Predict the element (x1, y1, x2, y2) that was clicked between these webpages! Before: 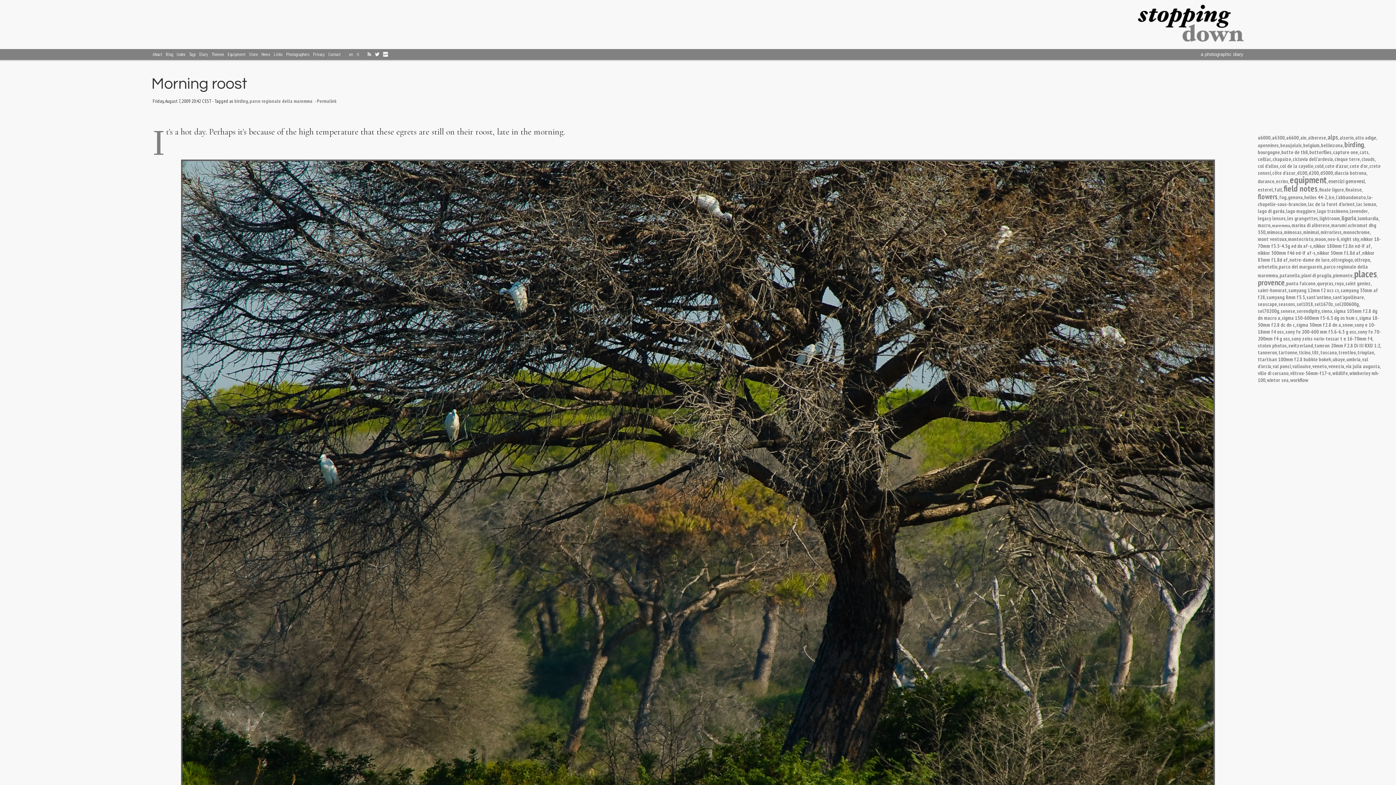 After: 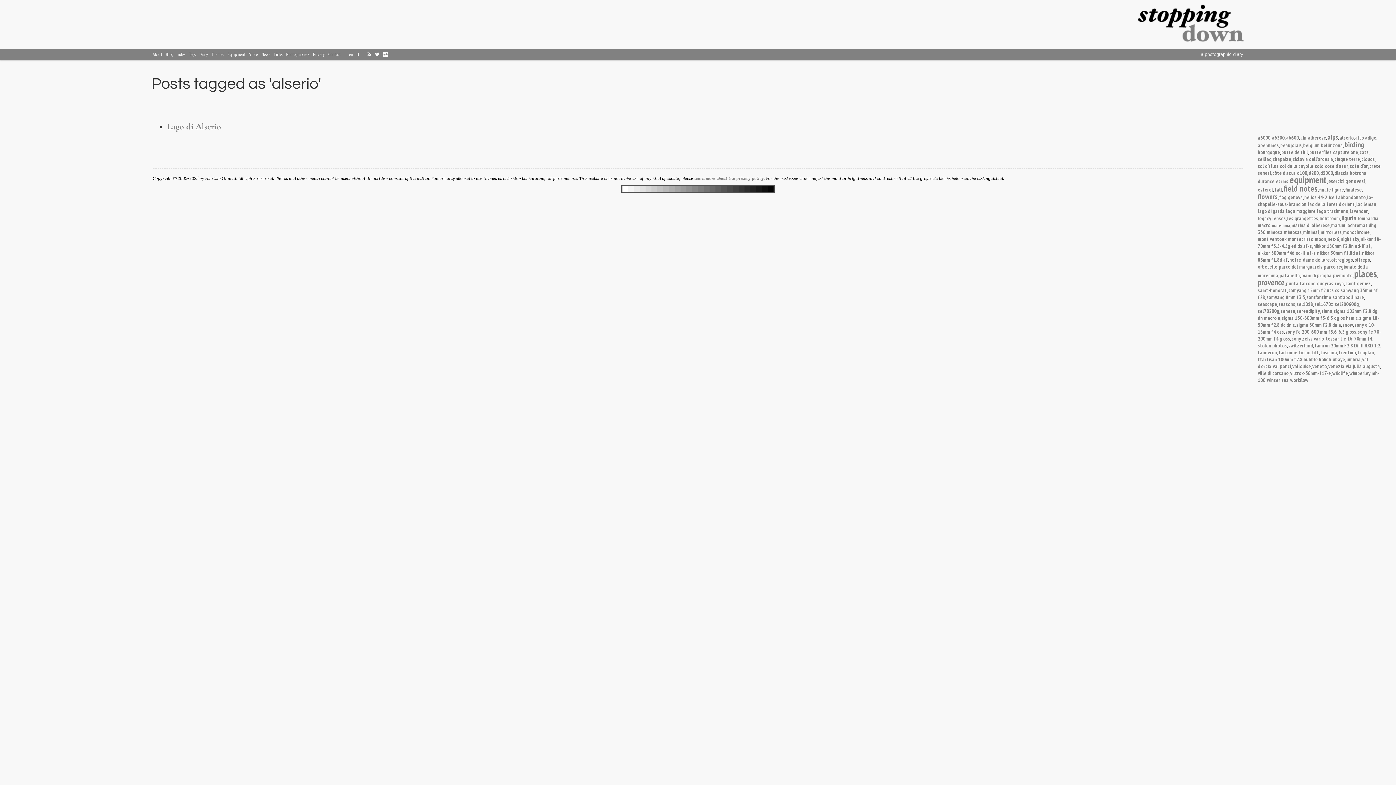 Action: label: alserio bbox: (1340, 134, 1354, 141)